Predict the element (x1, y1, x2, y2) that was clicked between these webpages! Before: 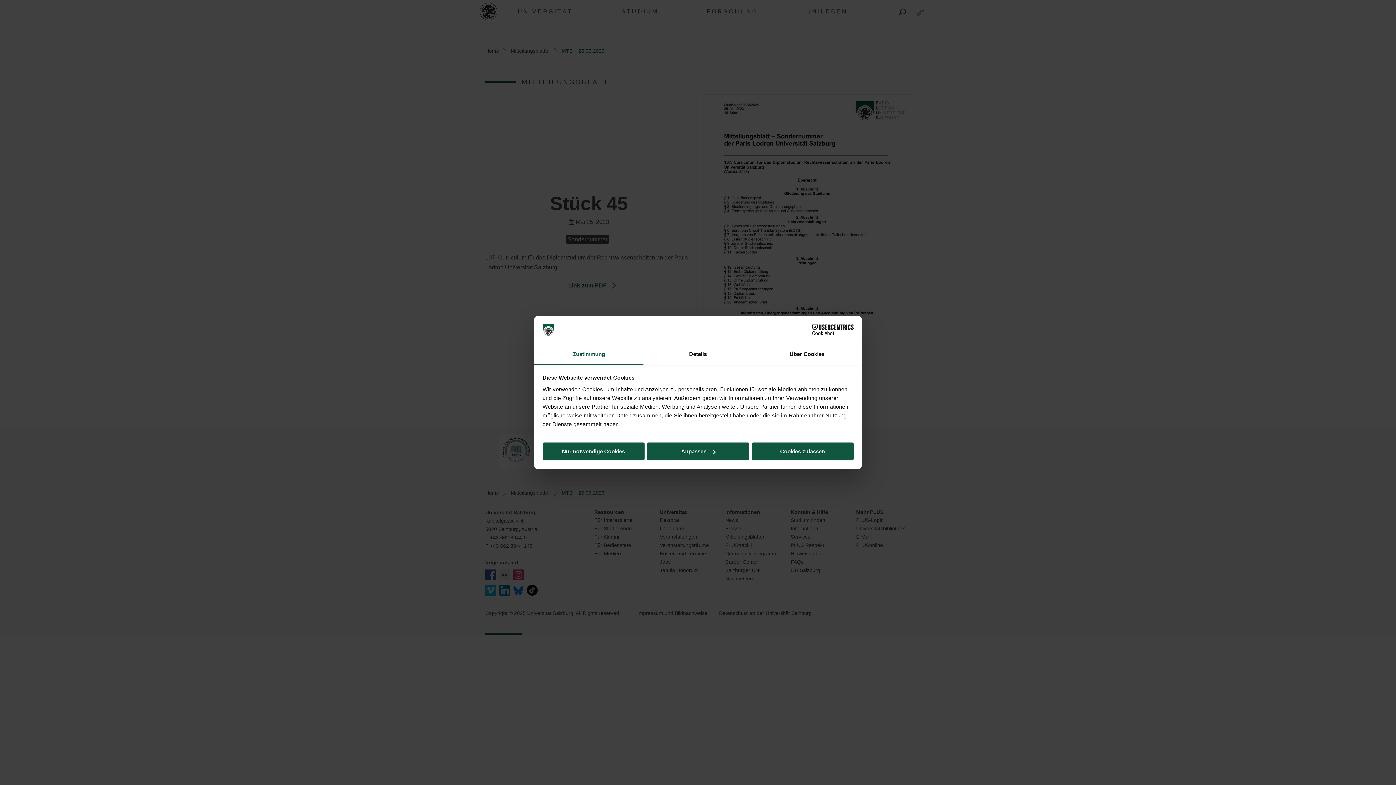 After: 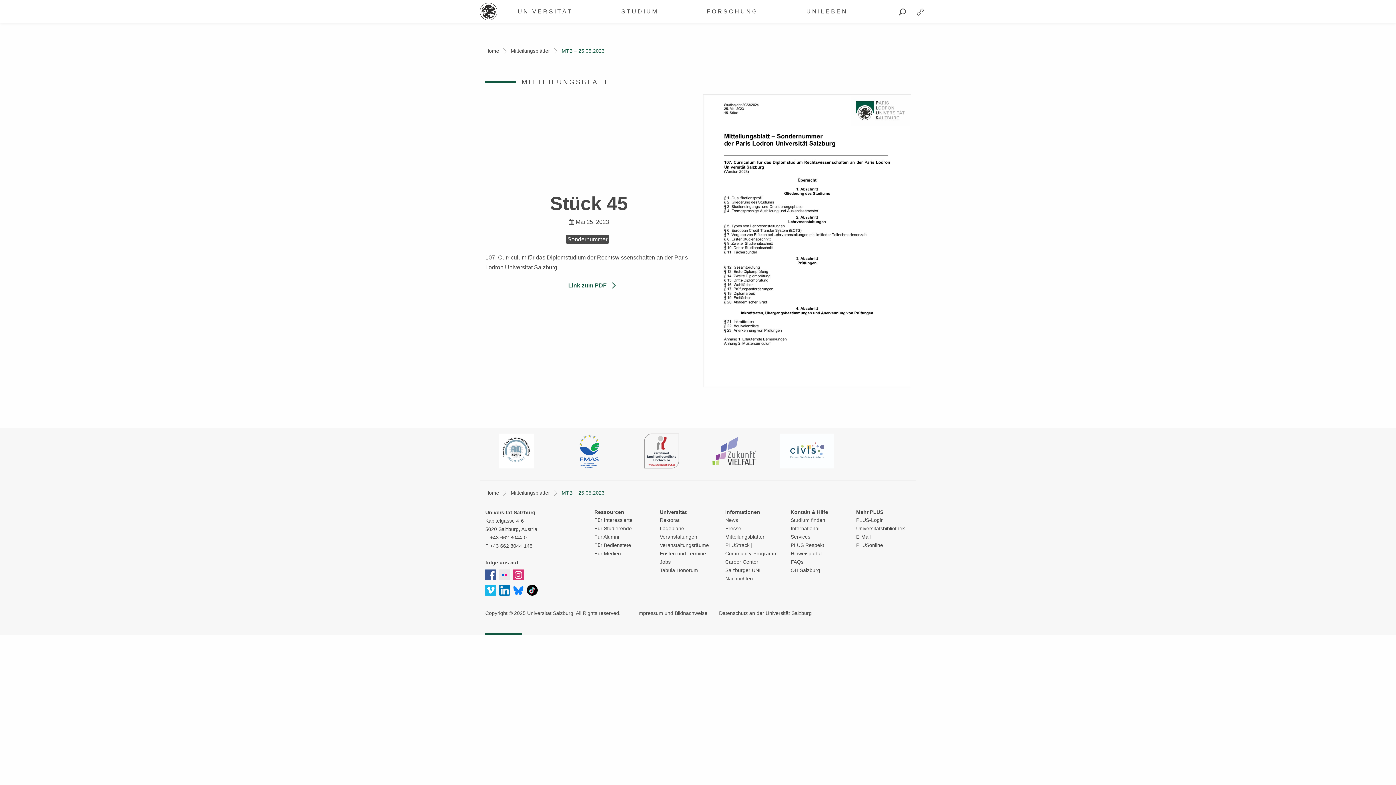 Action: bbox: (542, 442, 644, 460) label: Nur notwendige Cookies